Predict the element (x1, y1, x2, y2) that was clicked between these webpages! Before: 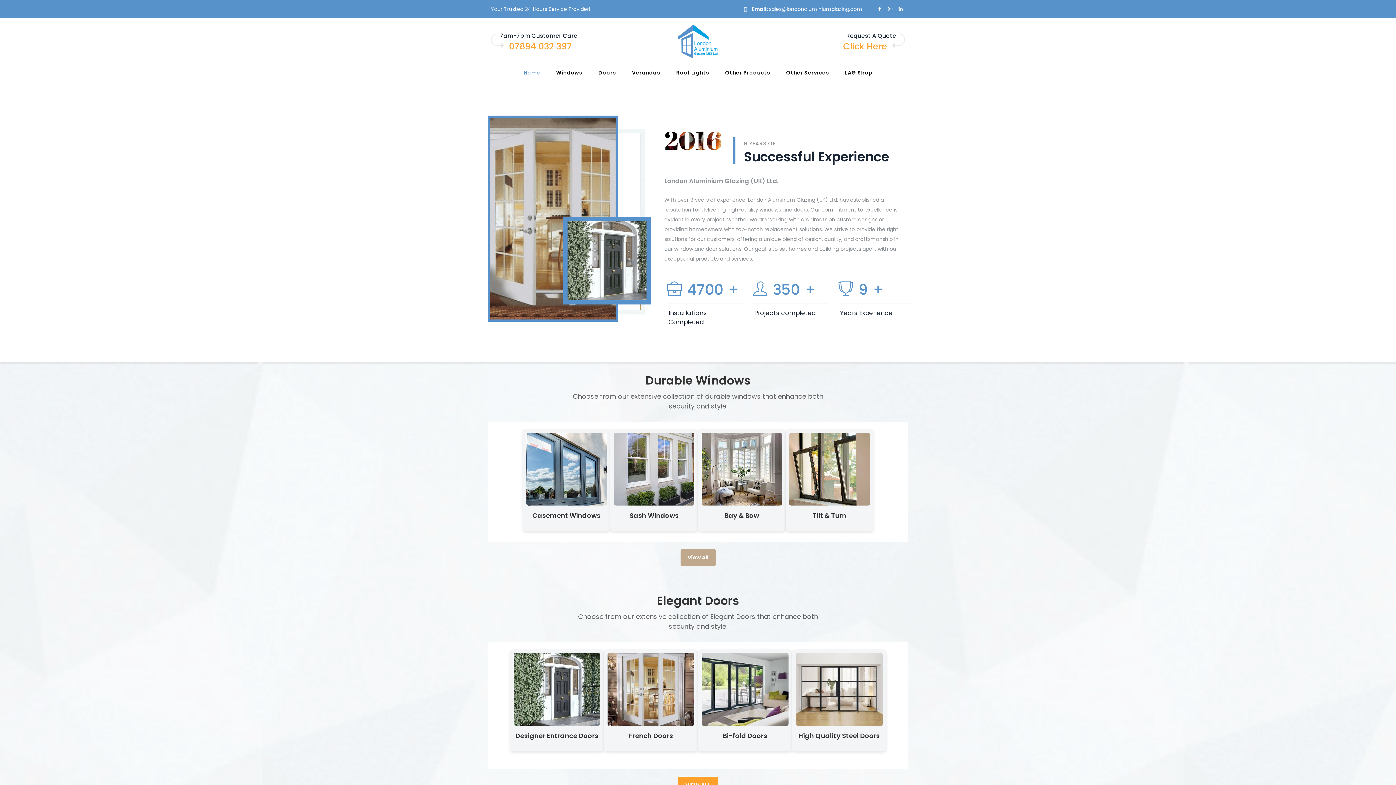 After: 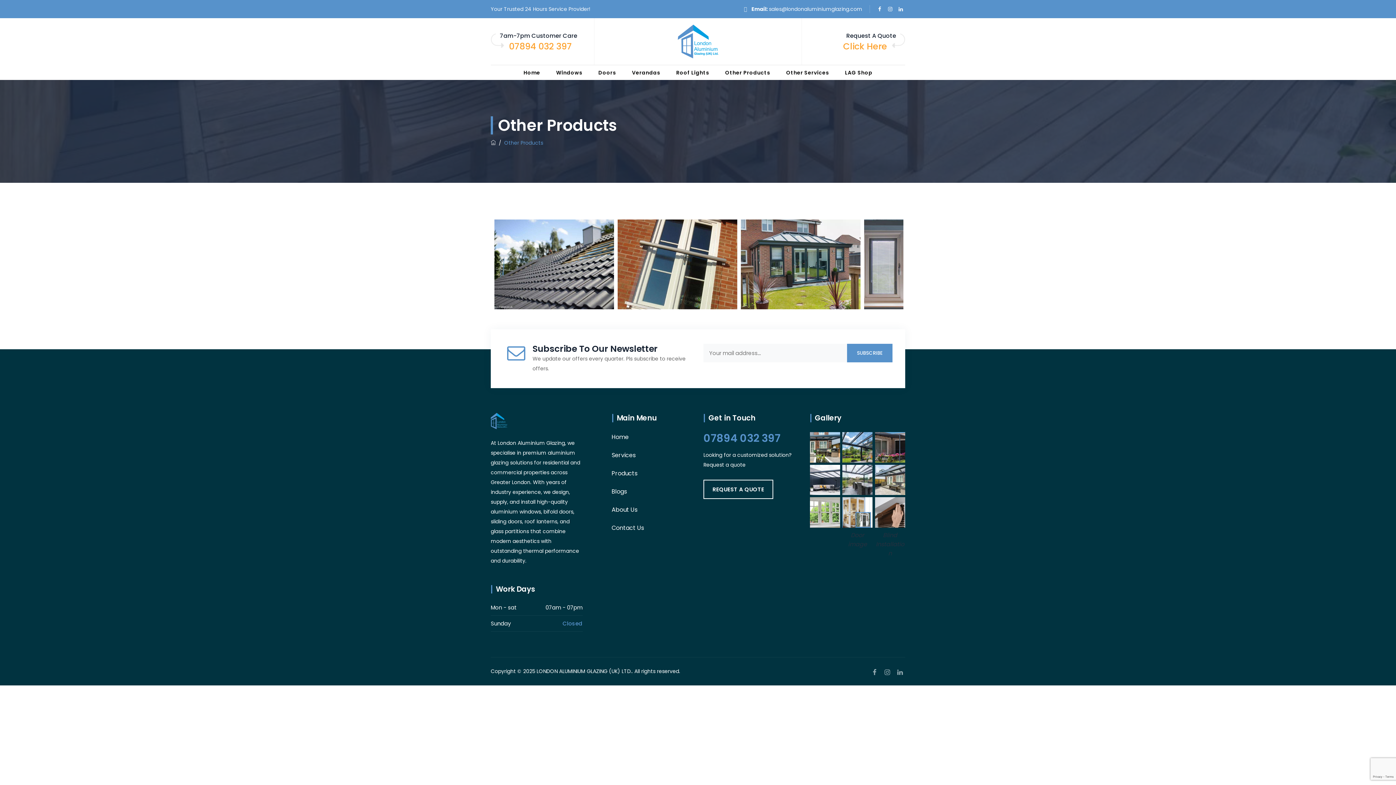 Action: label: Other Products bbox: (725, 65, 770, 80)